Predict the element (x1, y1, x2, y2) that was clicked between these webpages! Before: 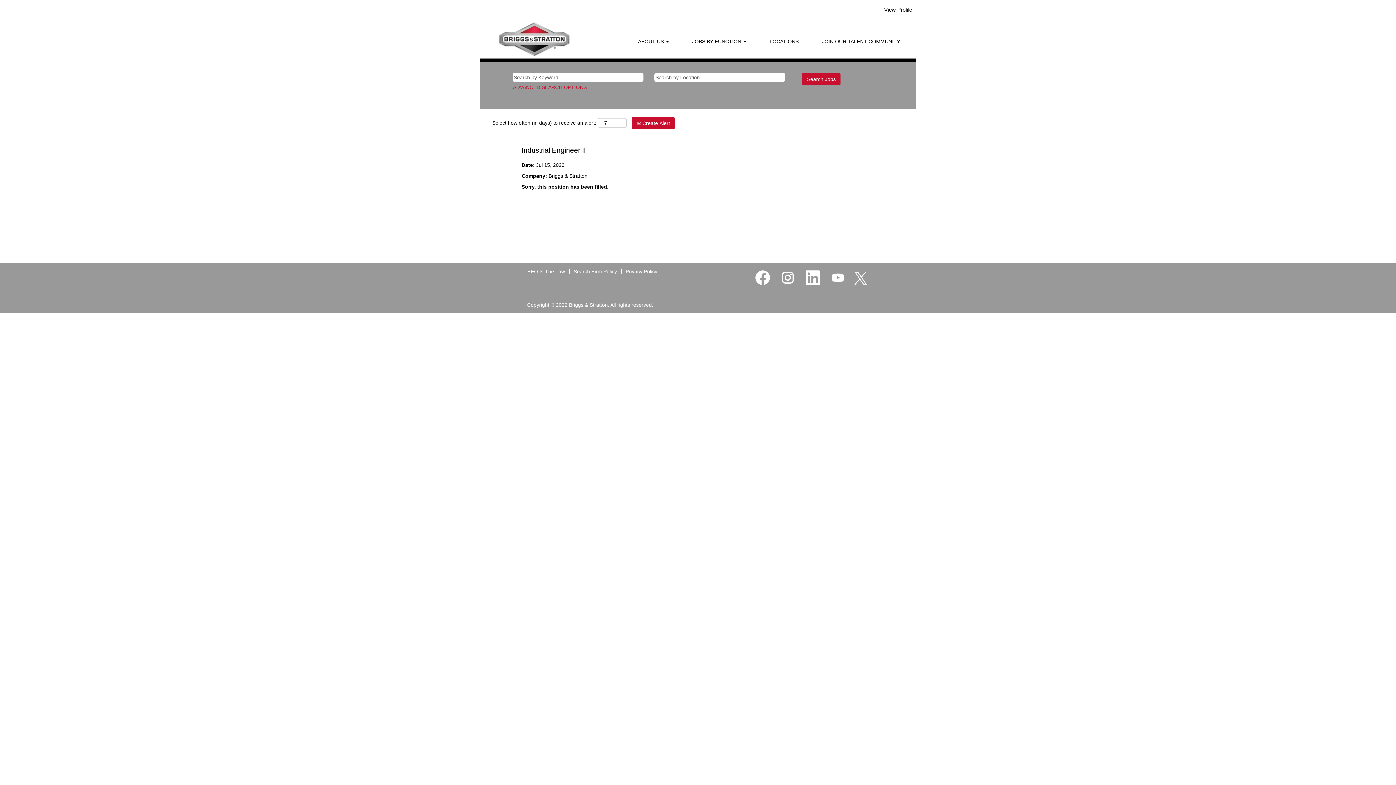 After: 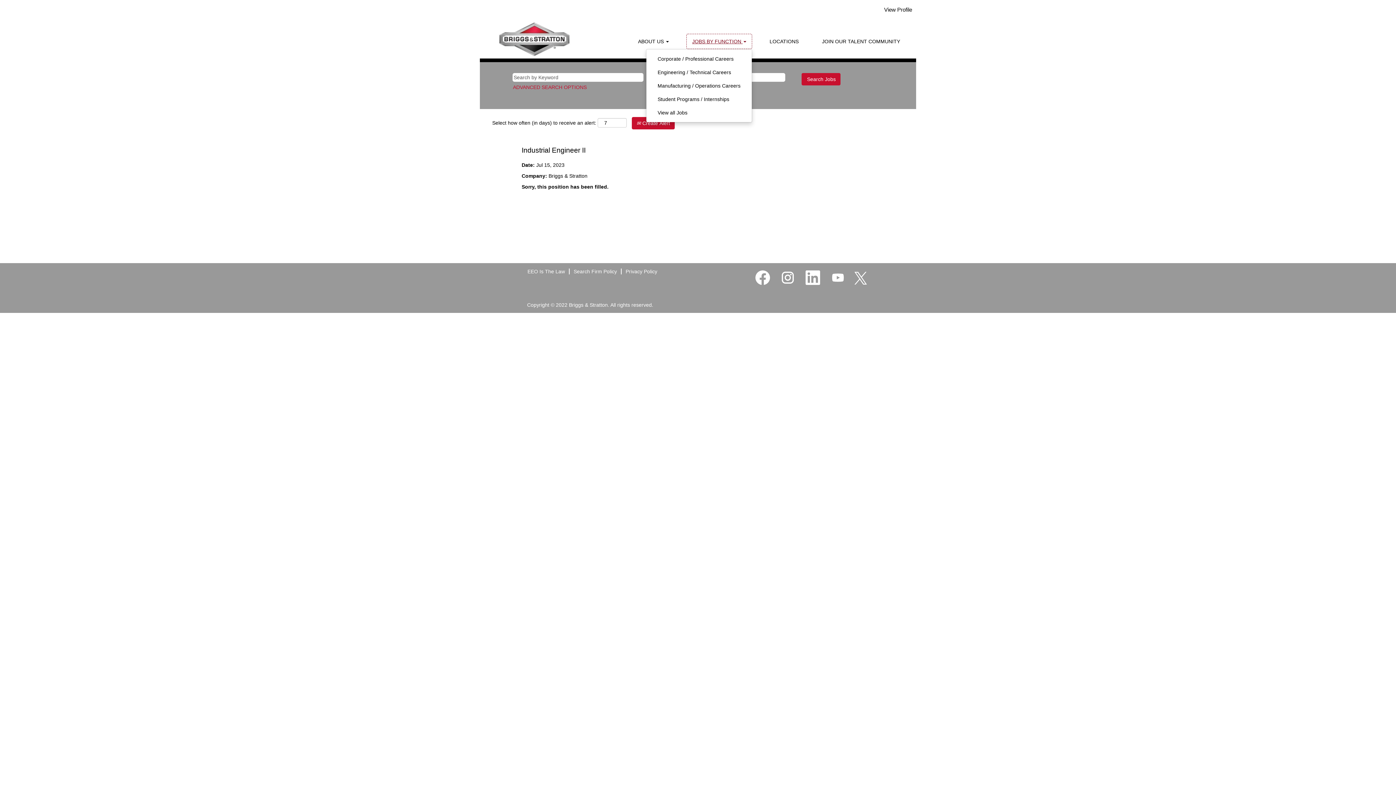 Action: label: JOBS BY FUNCTION  bbox: (686, 33, 752, 49)